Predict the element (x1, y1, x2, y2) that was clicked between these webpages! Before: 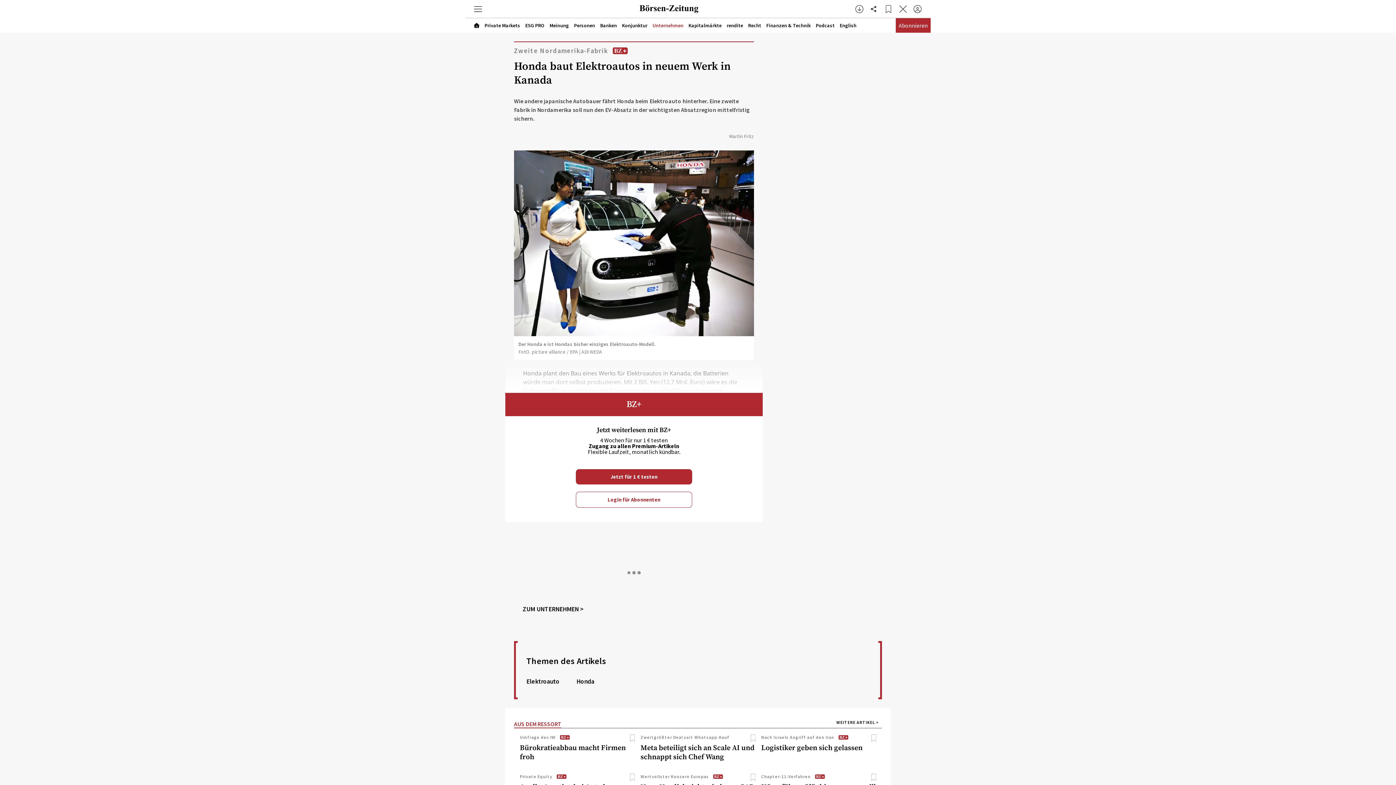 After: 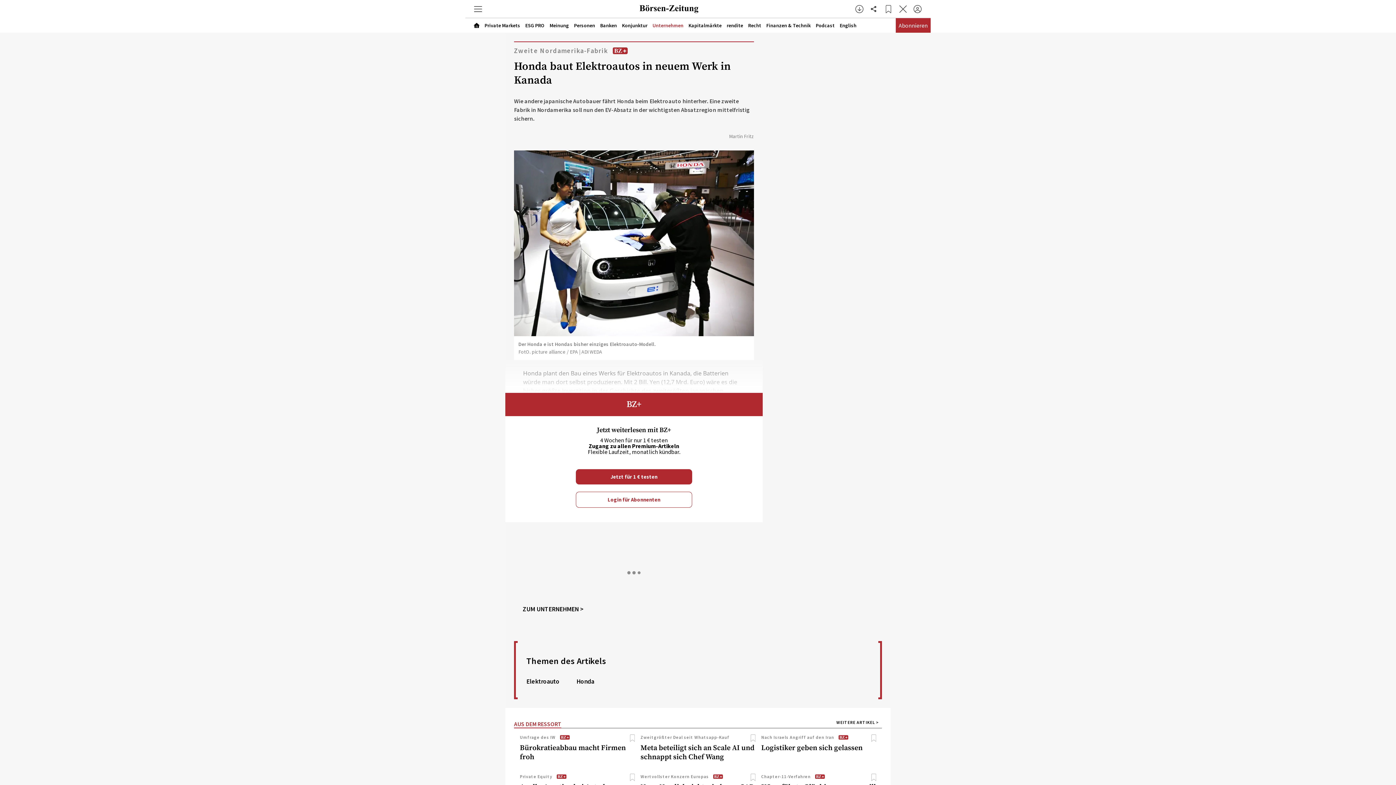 Action: bbox: (575, 473, 692, 480) label: Jetzt für 1 € testen